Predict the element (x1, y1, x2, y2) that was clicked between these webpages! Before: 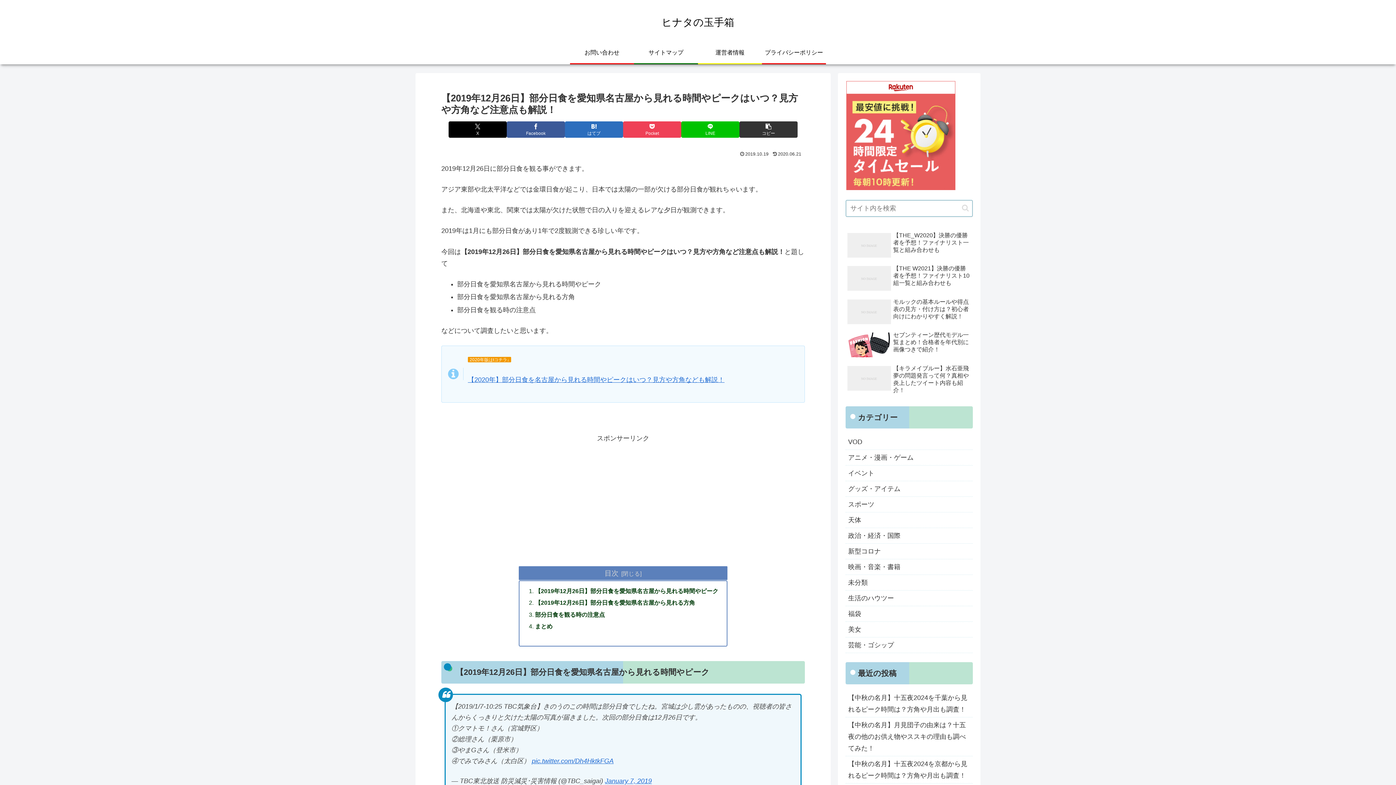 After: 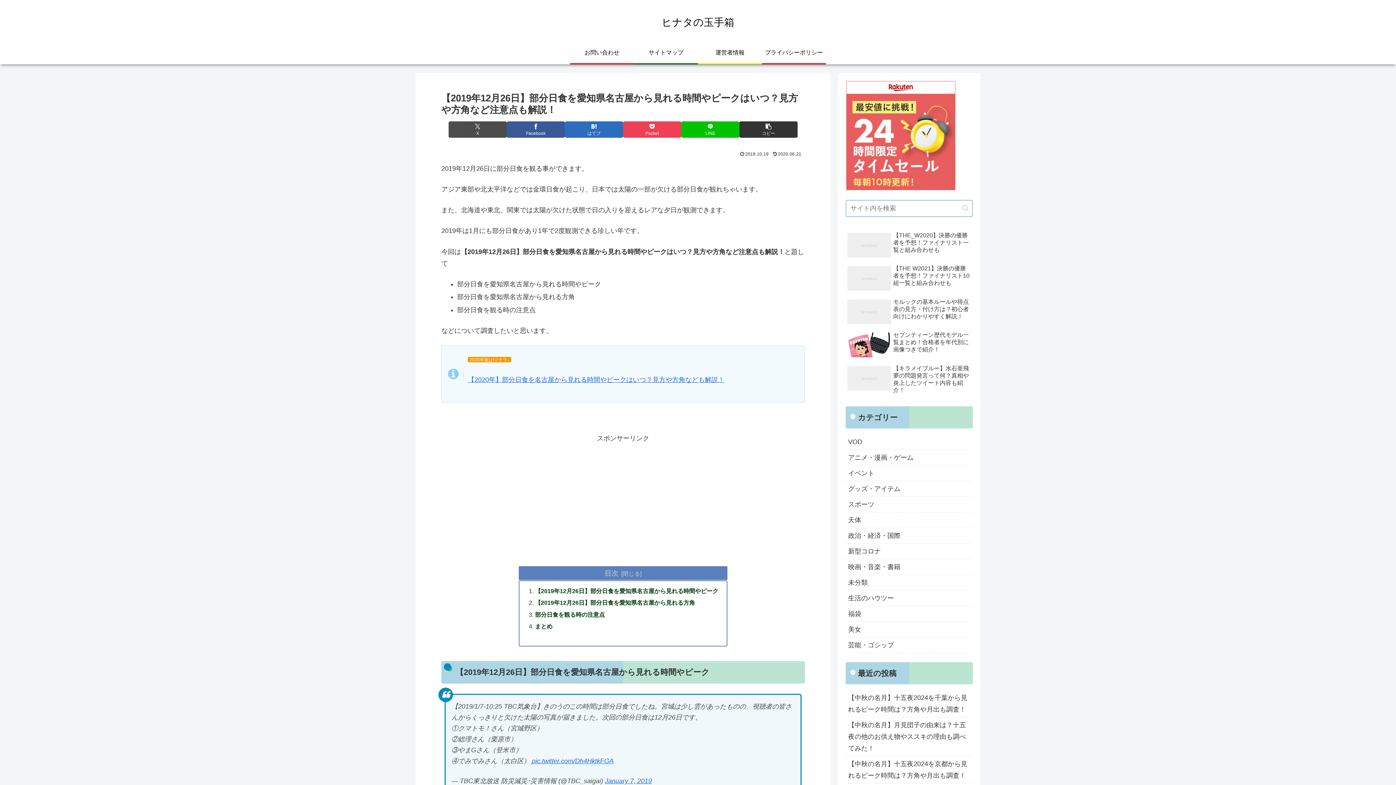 Action: bbox: (448, 121, 506, 137) label: Xでシェア